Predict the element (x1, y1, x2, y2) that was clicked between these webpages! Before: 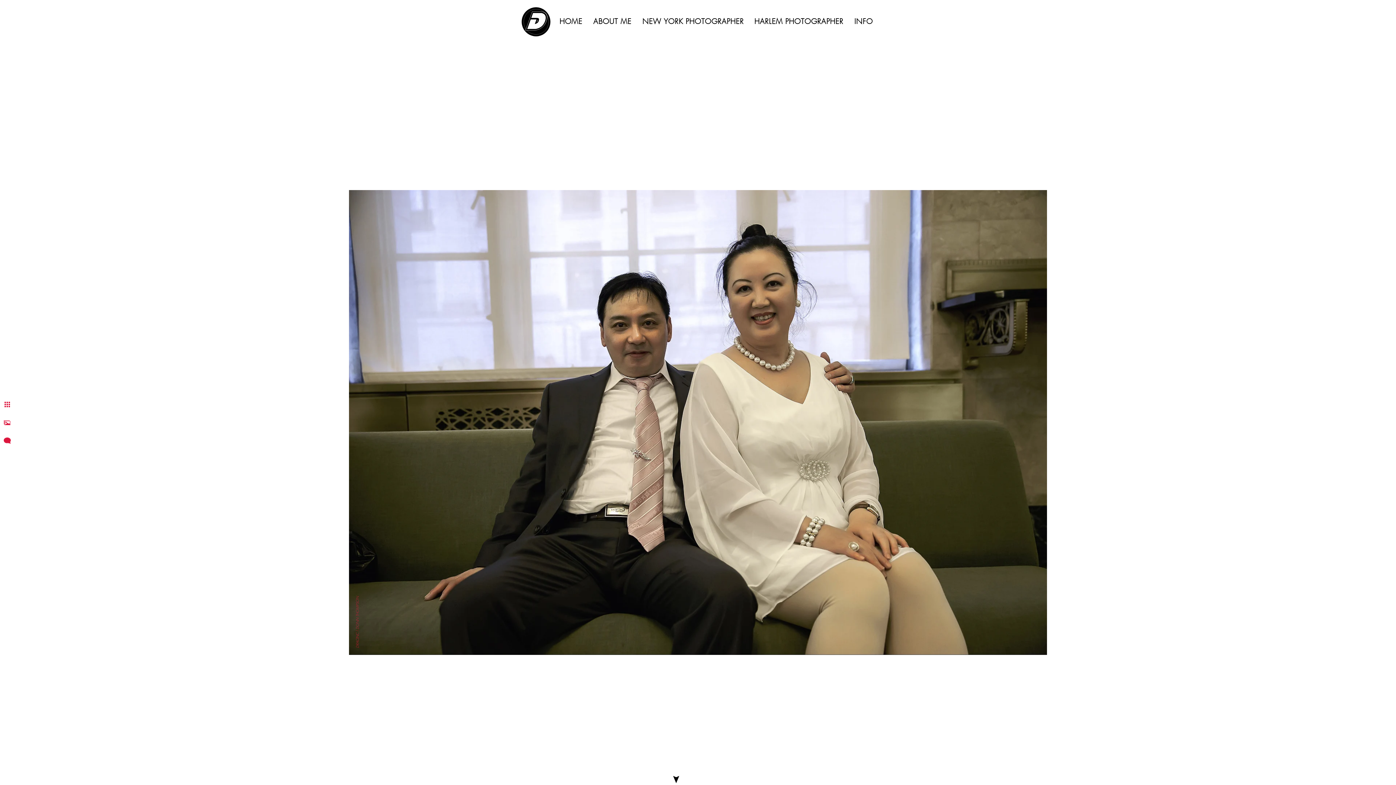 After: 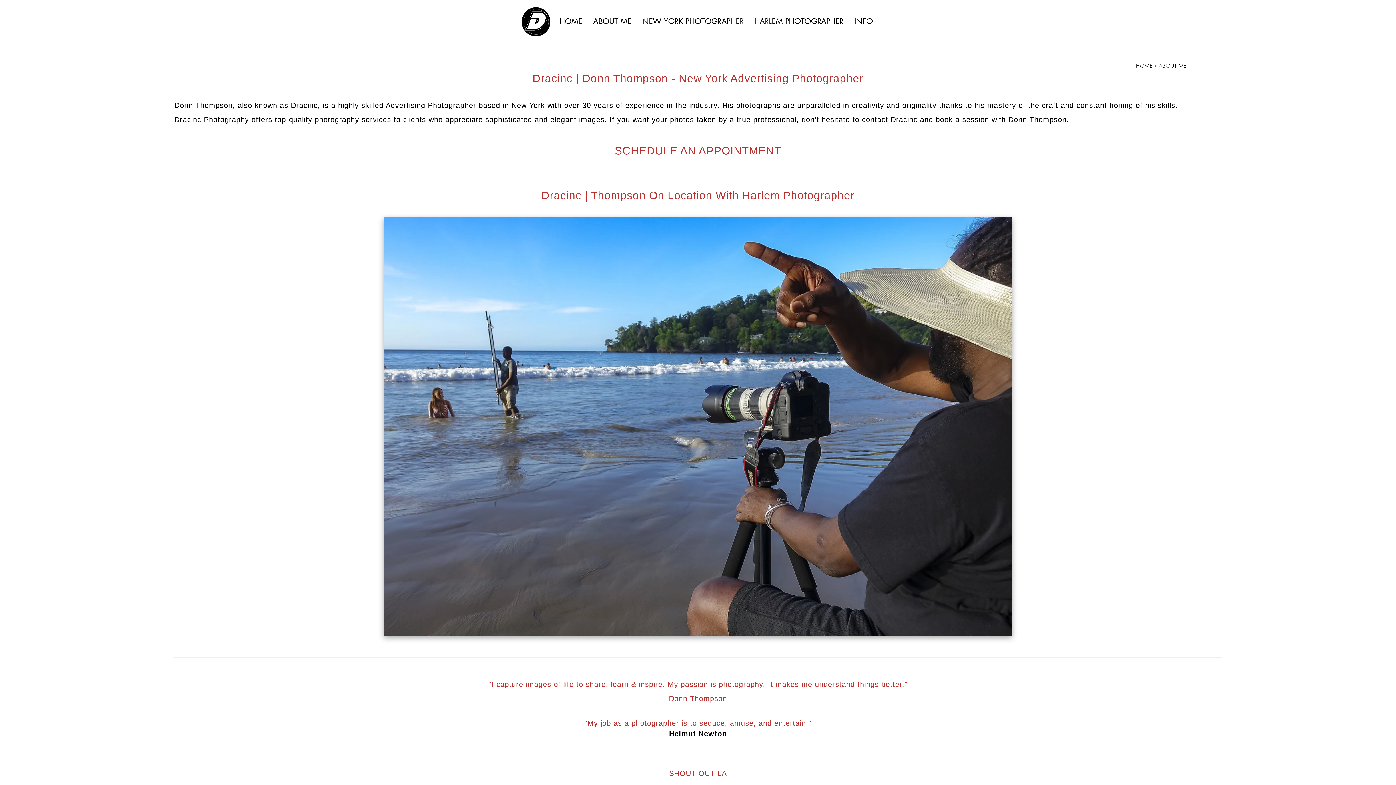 Action: bbox: (593, 17, 631, 25) label: ABOUT ME